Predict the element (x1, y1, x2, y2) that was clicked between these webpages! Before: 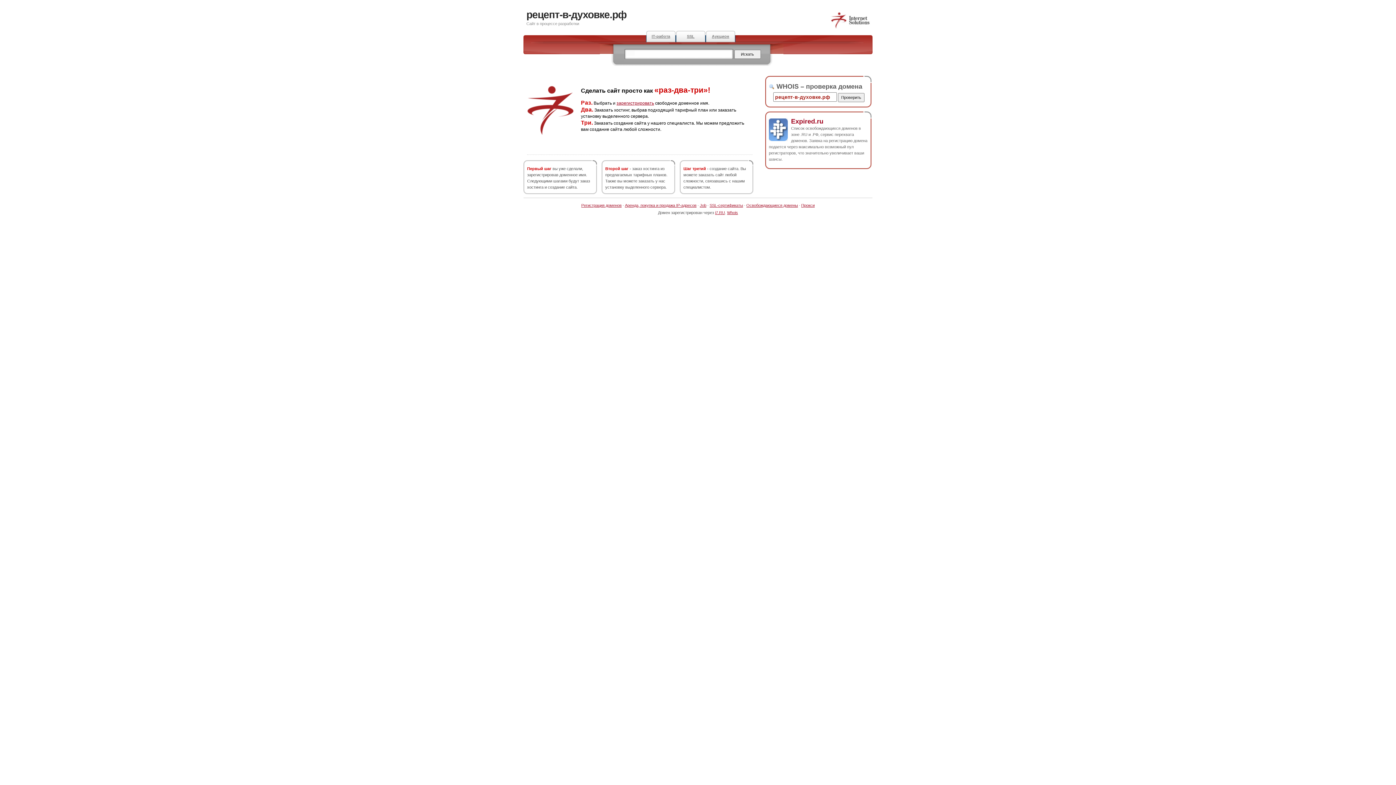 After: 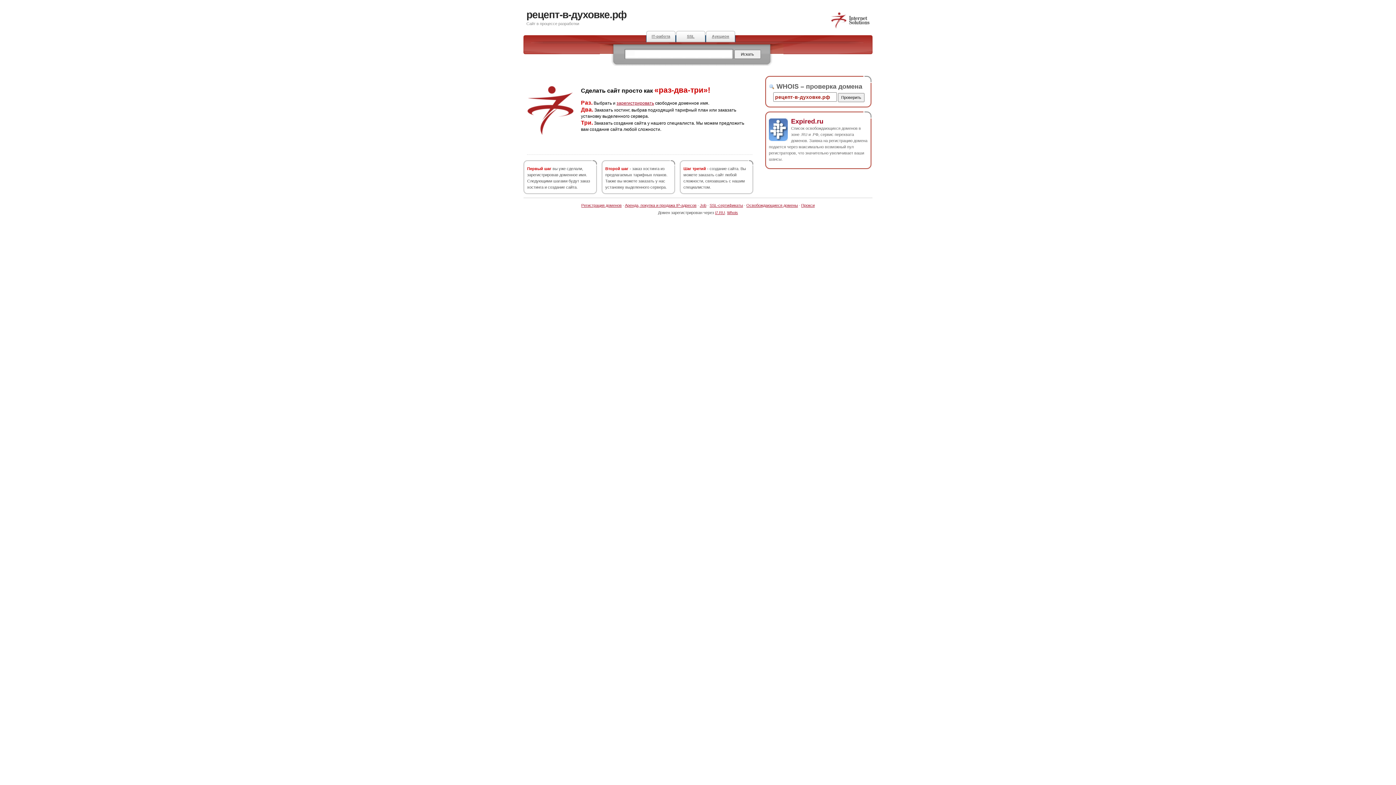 Action: bbox: (526, 9, 626, 20) label: рецепт-в-духовке.рф